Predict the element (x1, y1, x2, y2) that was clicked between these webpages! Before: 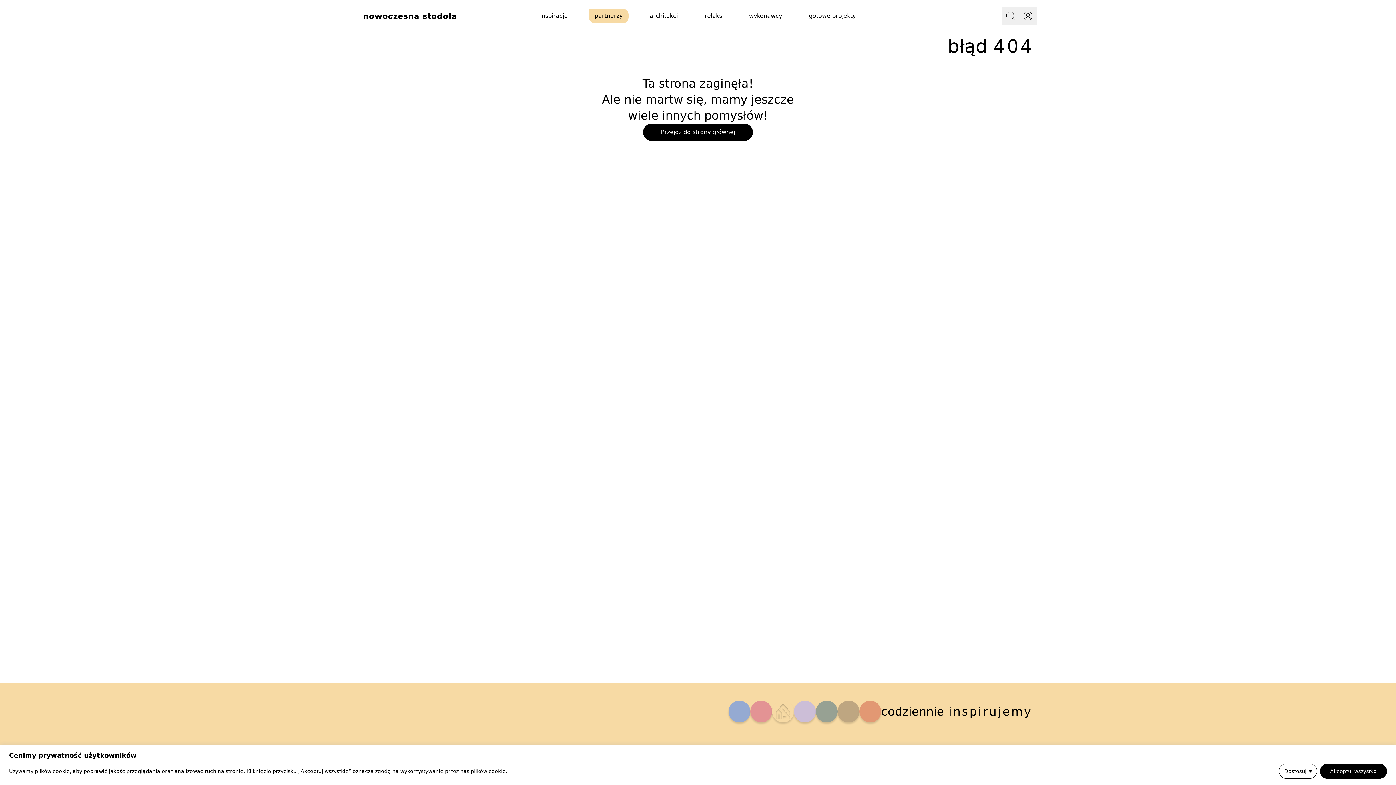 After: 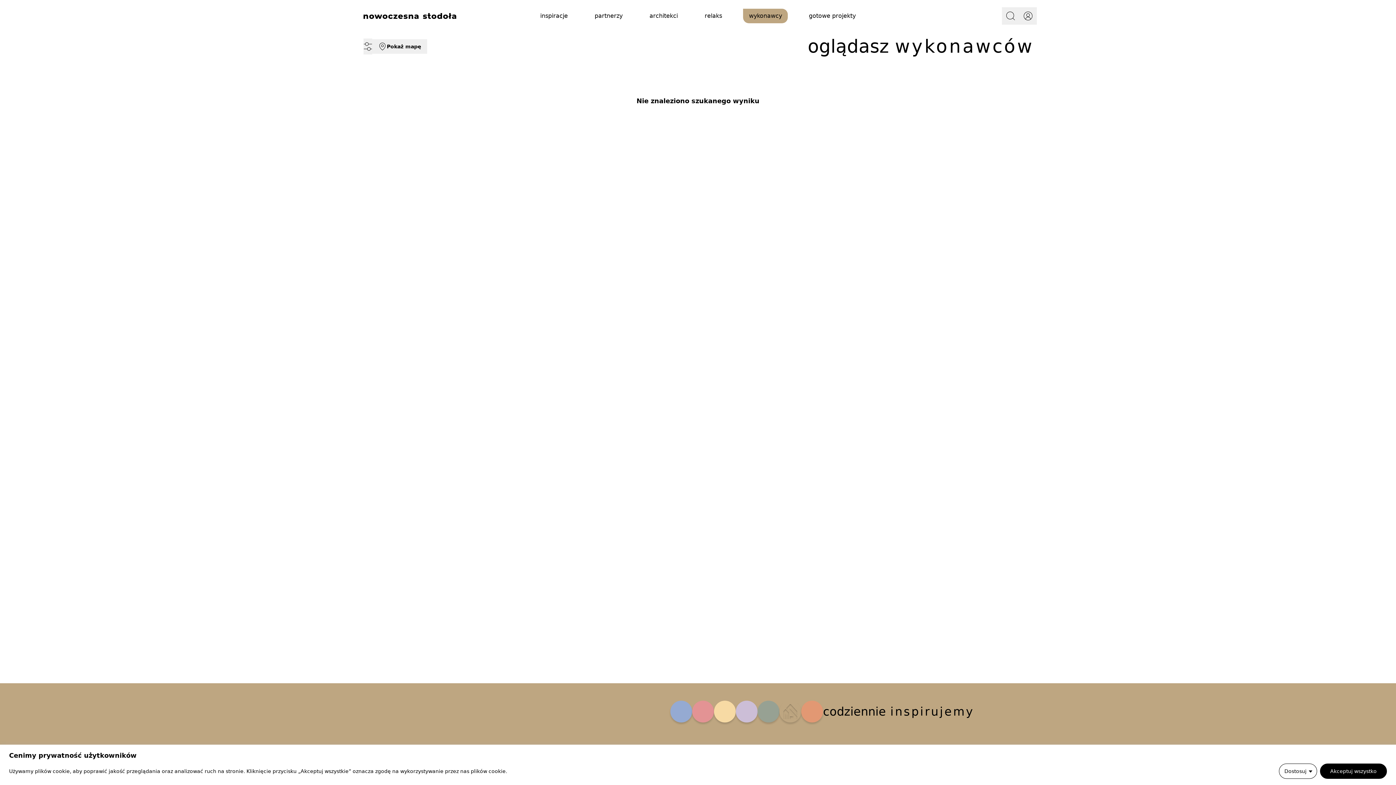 Action: label: wykonawcy bbox: (743, 8, 788, 23)